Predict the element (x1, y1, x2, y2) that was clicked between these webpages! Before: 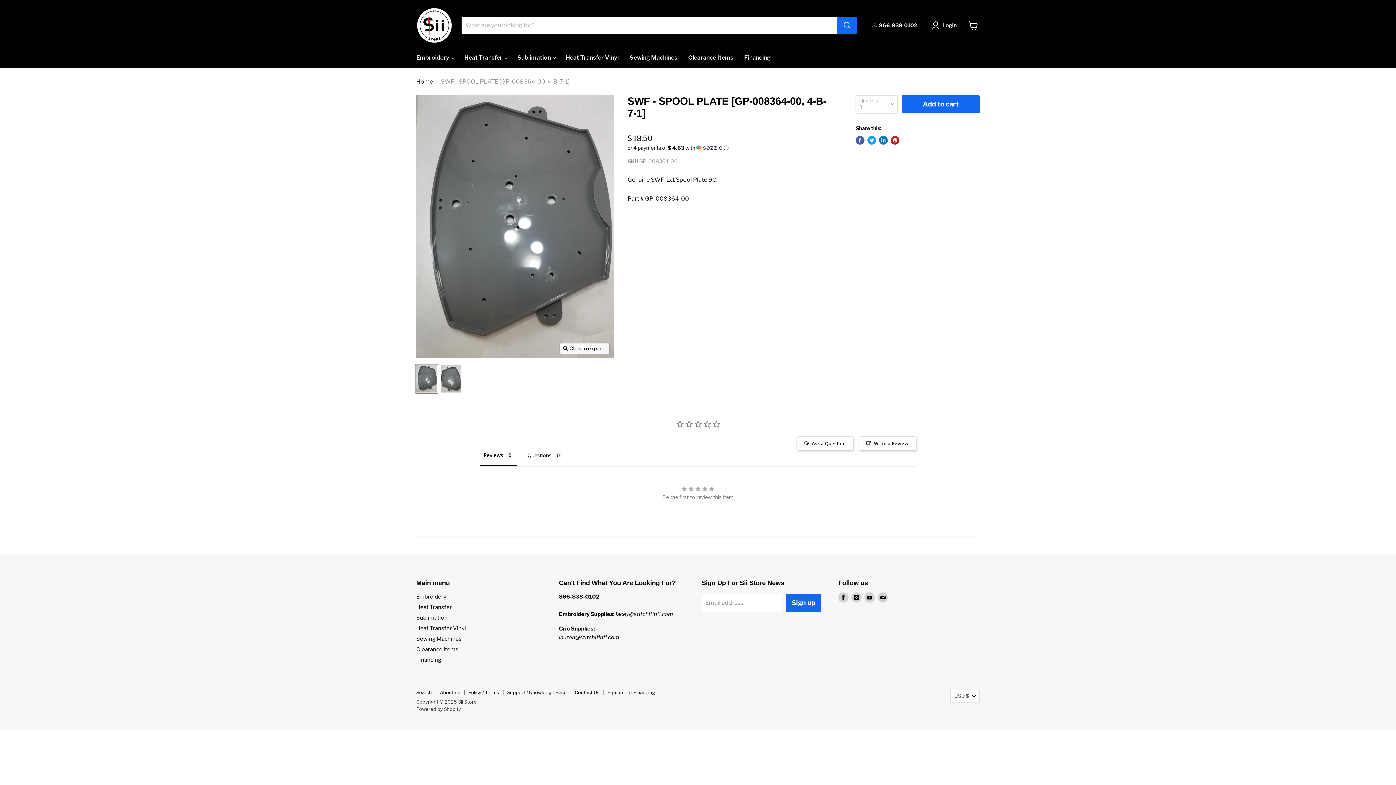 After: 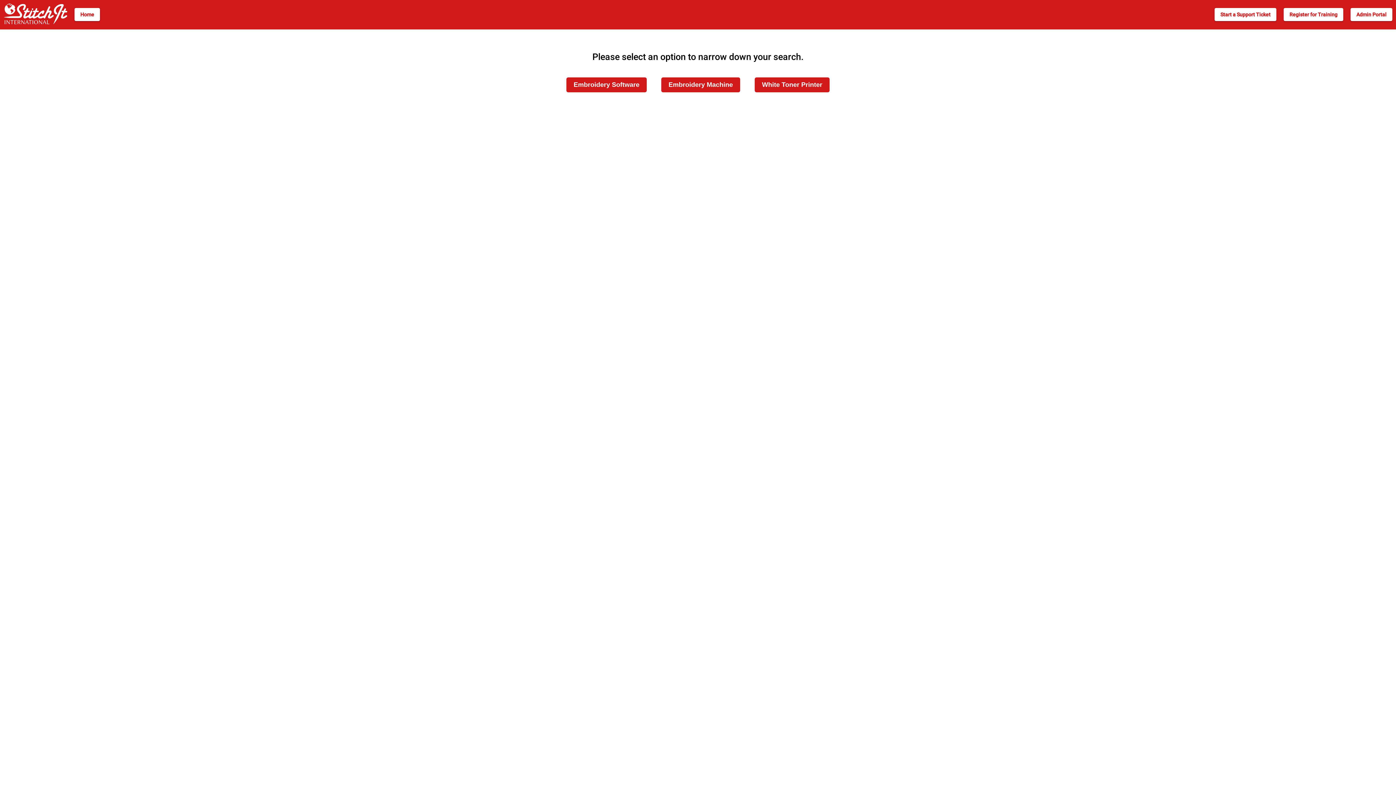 Action: label: Support / Knowledge Base bbox: (507, 689, 566, 695)